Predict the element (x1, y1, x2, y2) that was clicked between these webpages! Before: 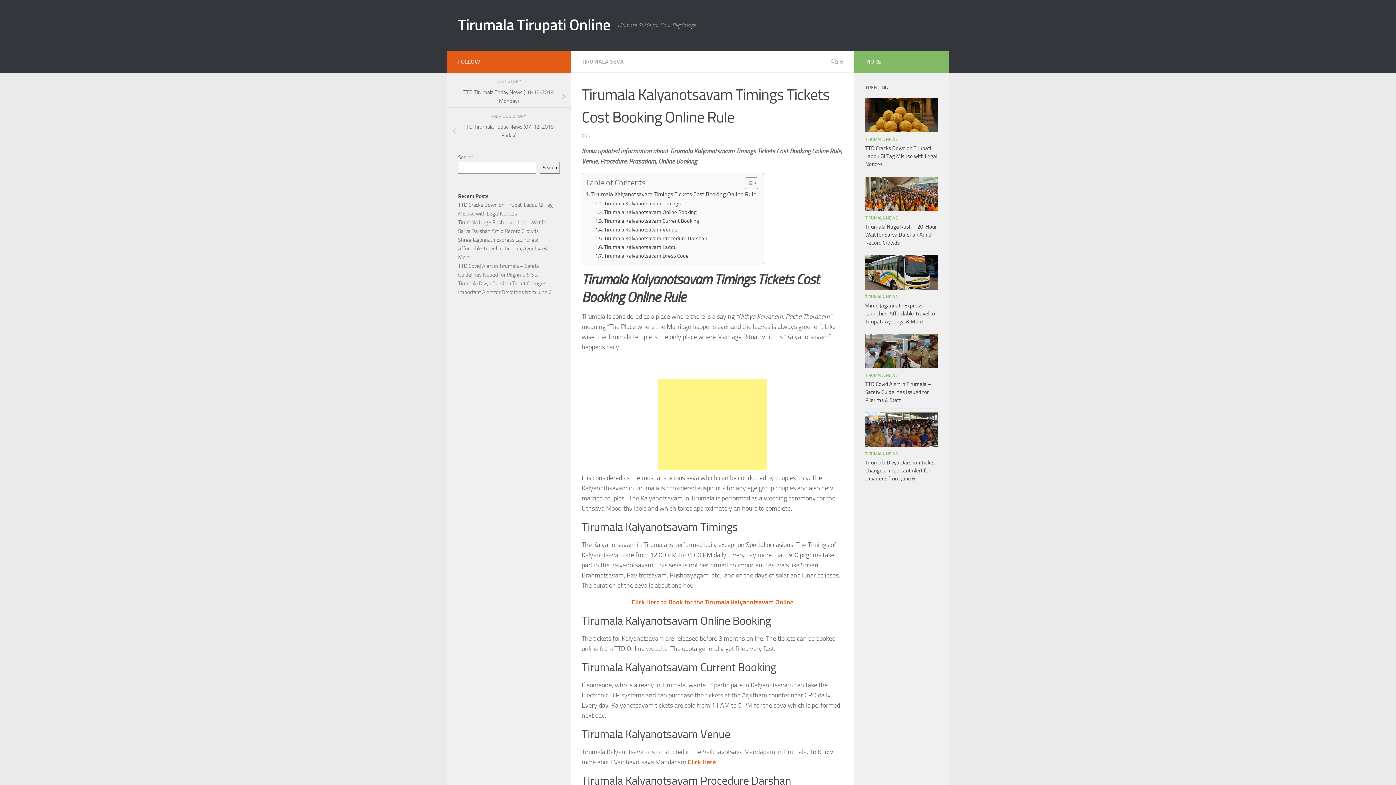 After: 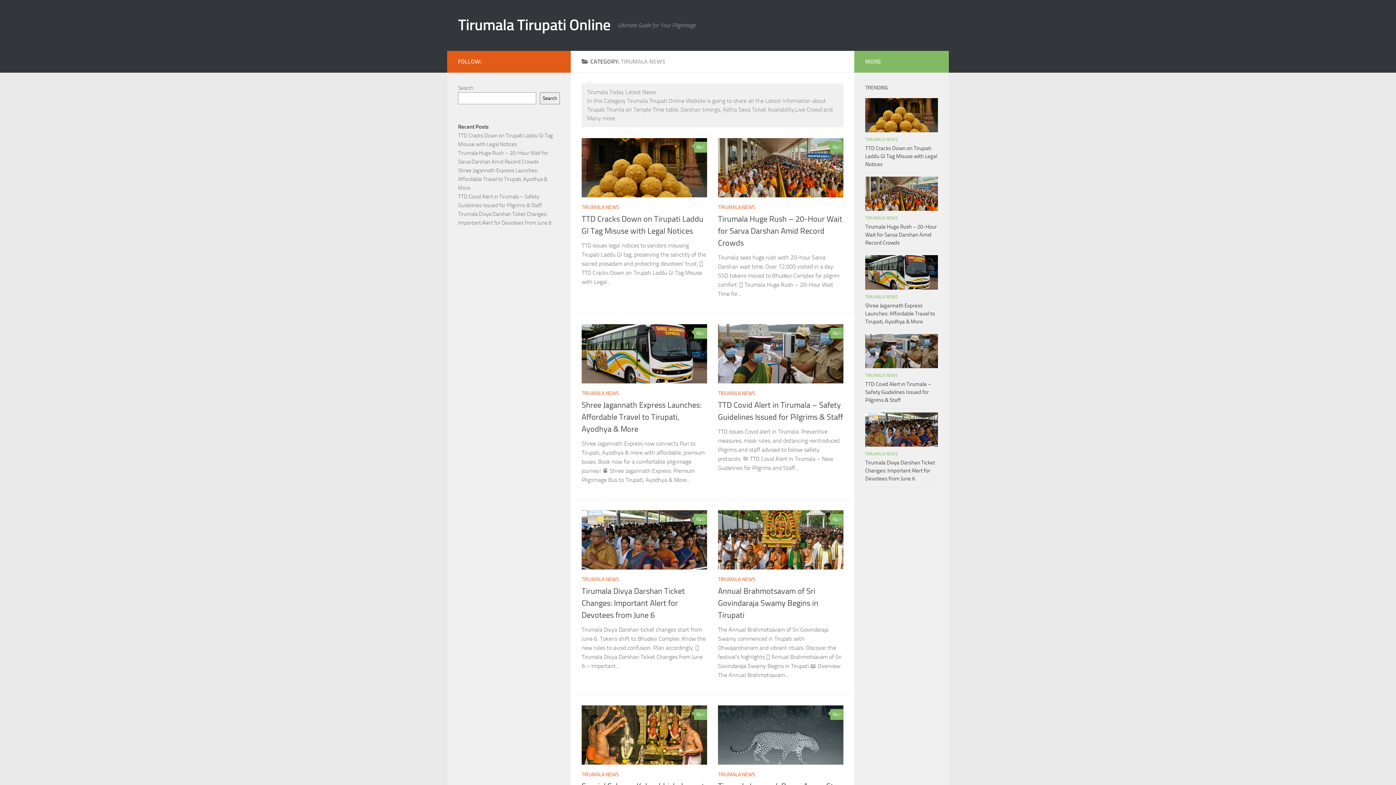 Action: label: TIRUMALA NEWS bbox: (865, 294, 898, 299)